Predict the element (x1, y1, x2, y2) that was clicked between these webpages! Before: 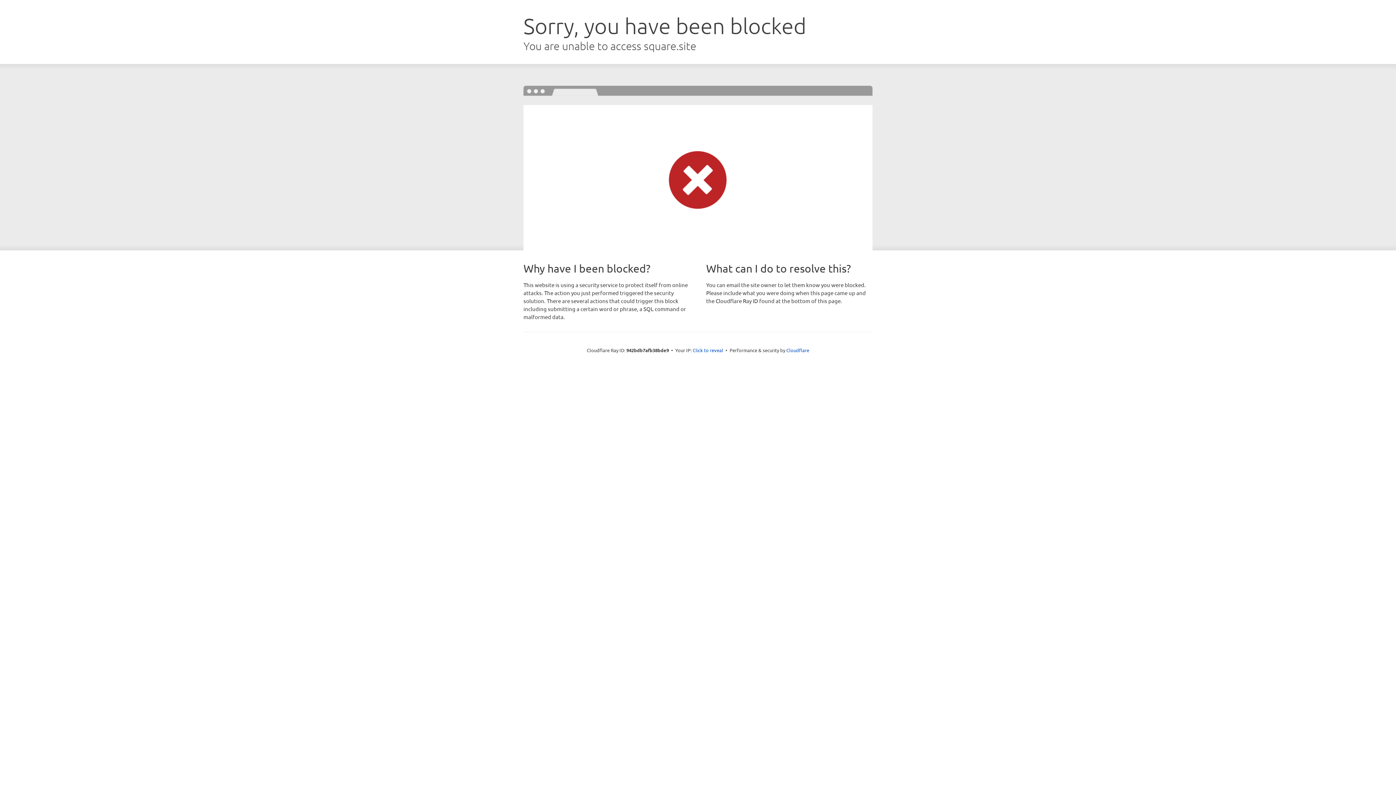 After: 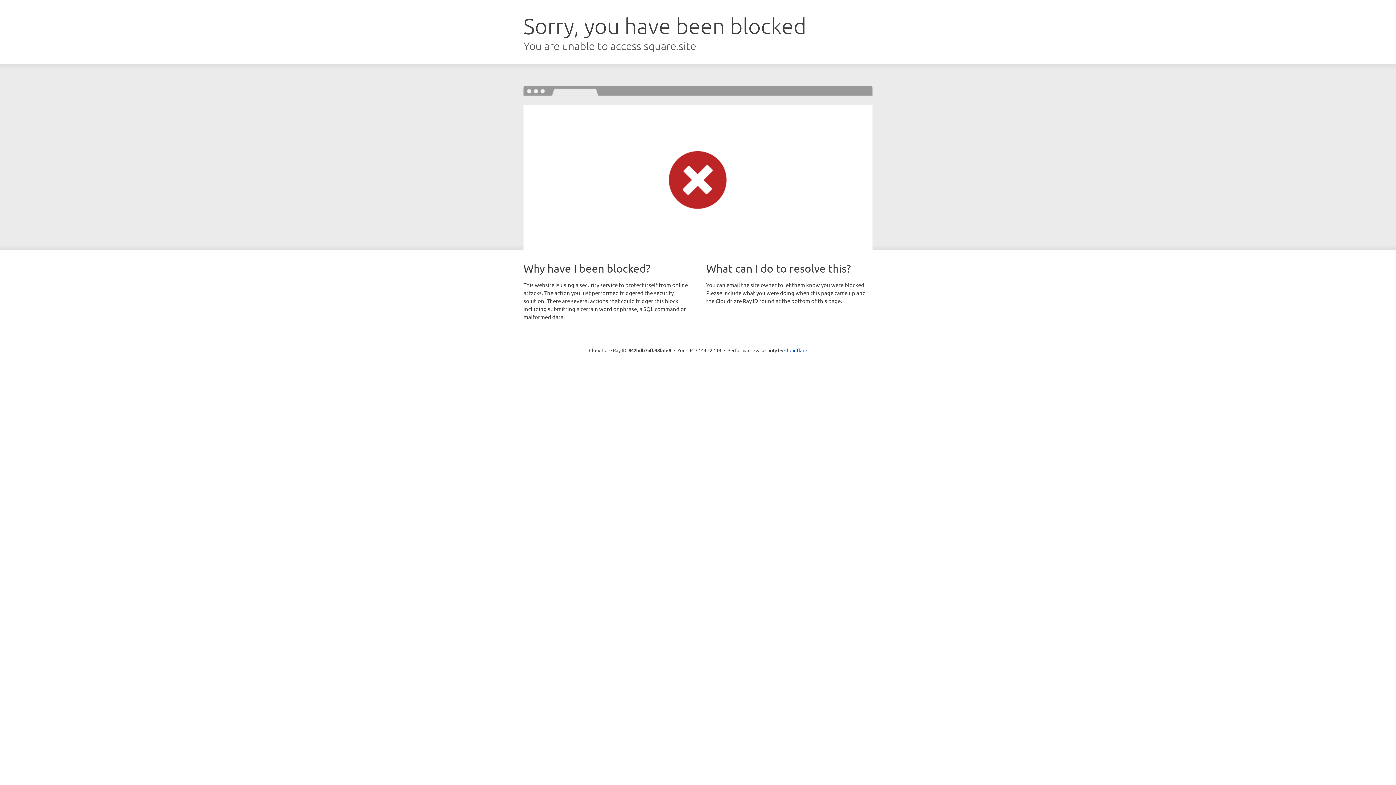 Action: label: Click to reveal bbox: (692, 346, 723, 353)